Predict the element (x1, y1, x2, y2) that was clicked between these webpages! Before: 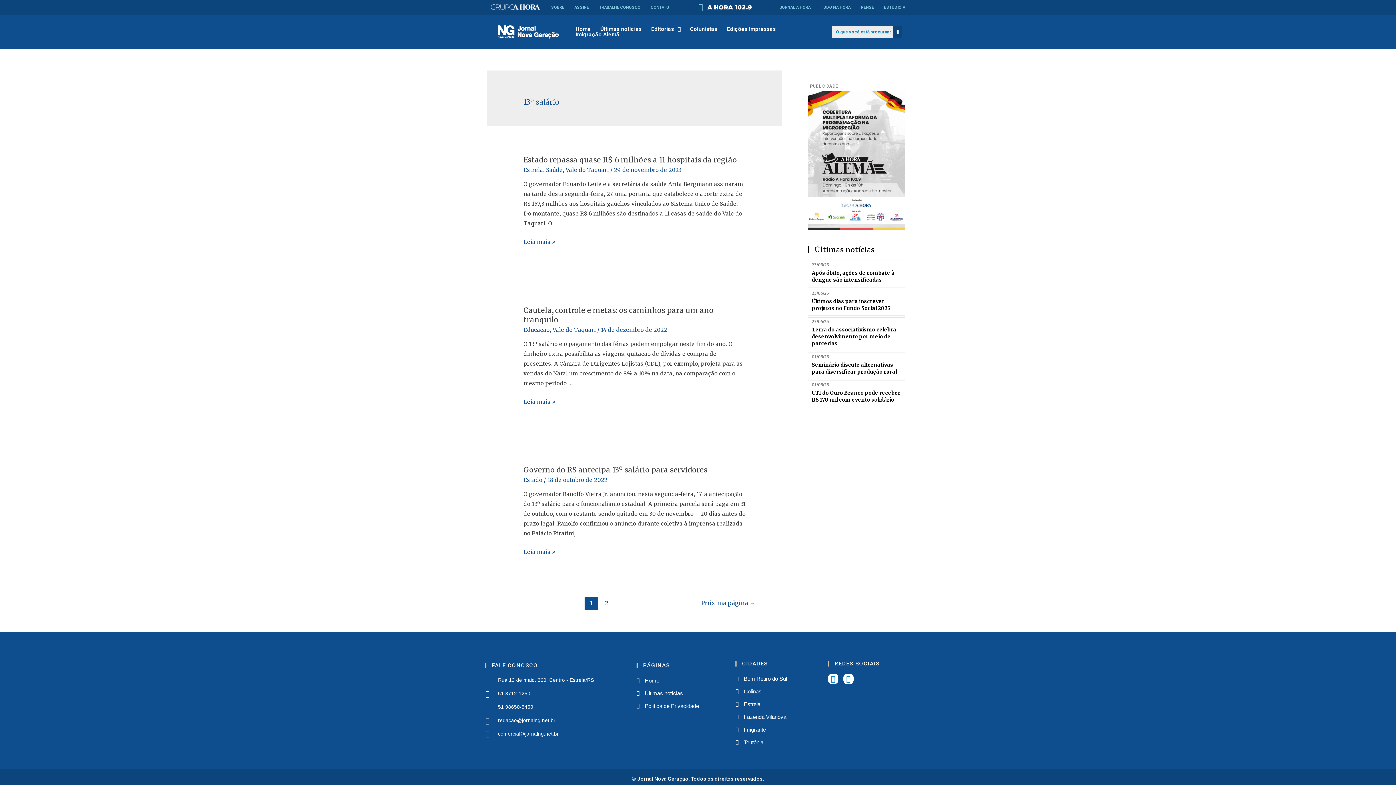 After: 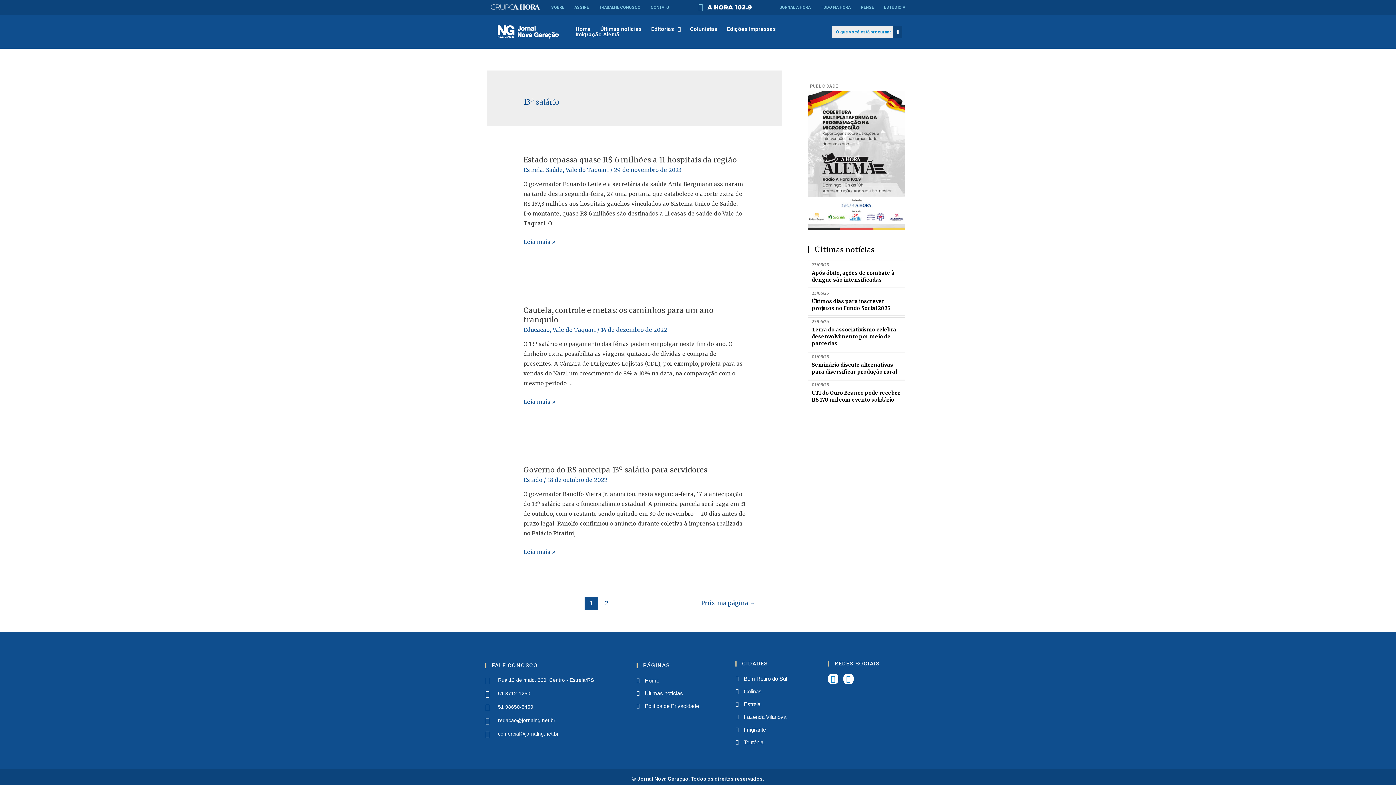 Action: bbox: (812, 389, 900, 403) label: UTI do Ouro Branco pode receber R$ 170 mil com evento solidário